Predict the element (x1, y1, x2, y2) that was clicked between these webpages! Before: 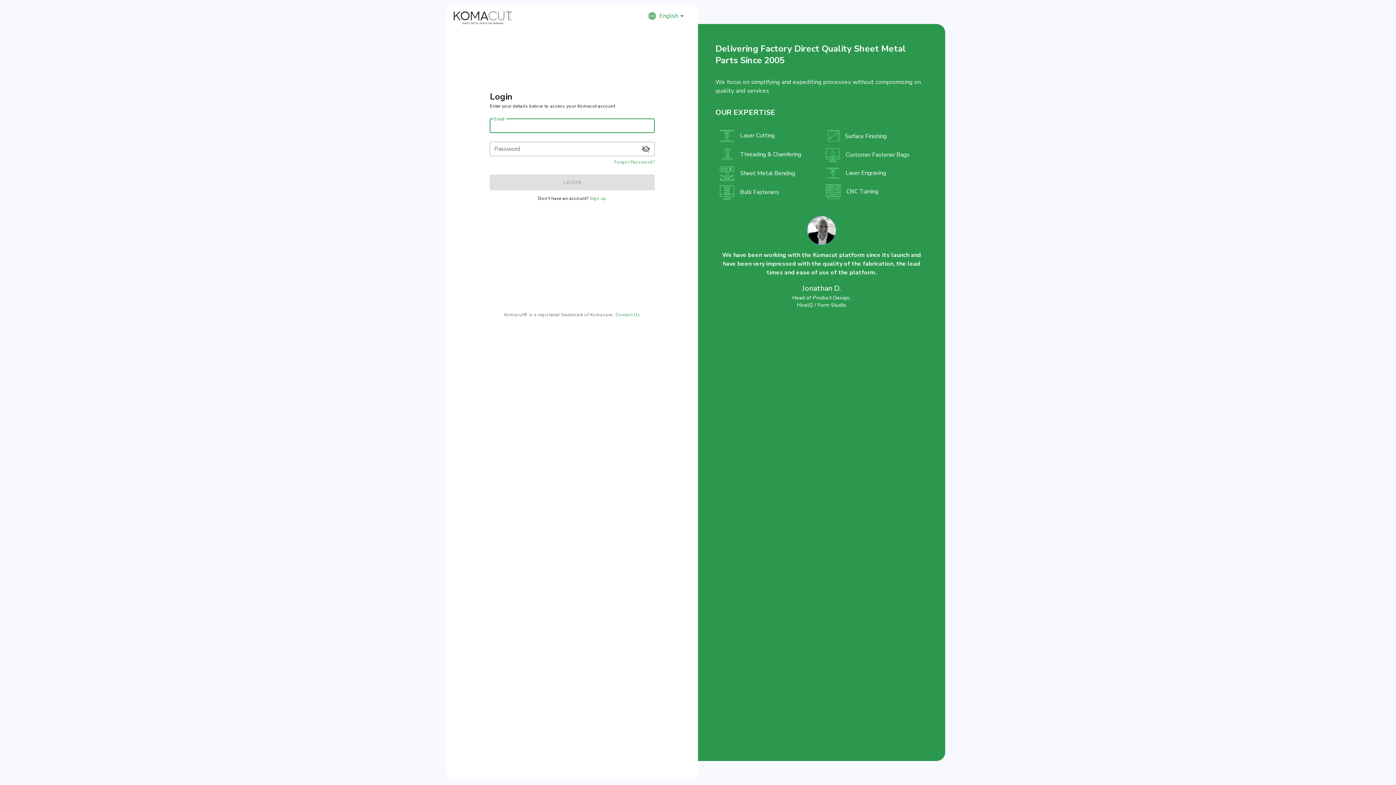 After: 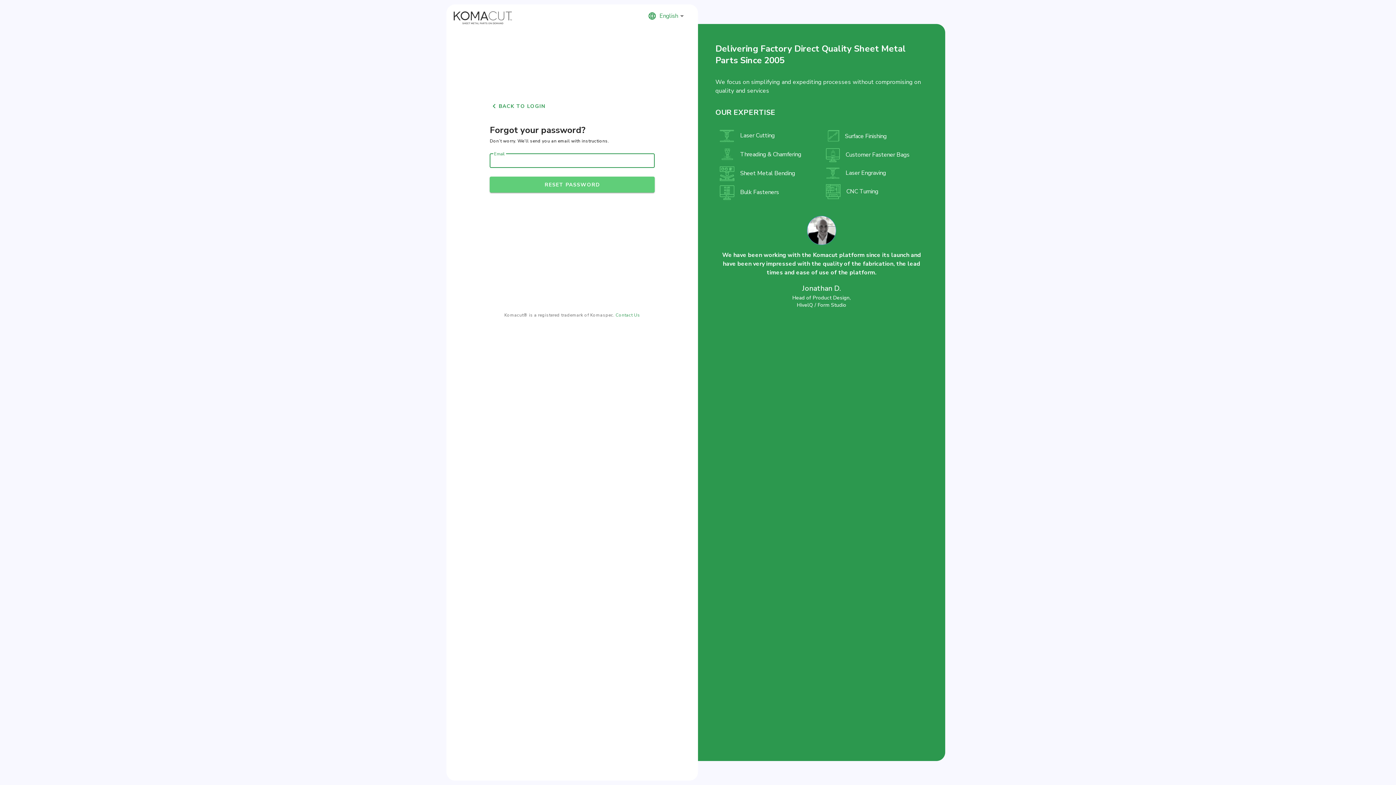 Action: bbox: (614, 158, 654, 165) label: Forgot Password?